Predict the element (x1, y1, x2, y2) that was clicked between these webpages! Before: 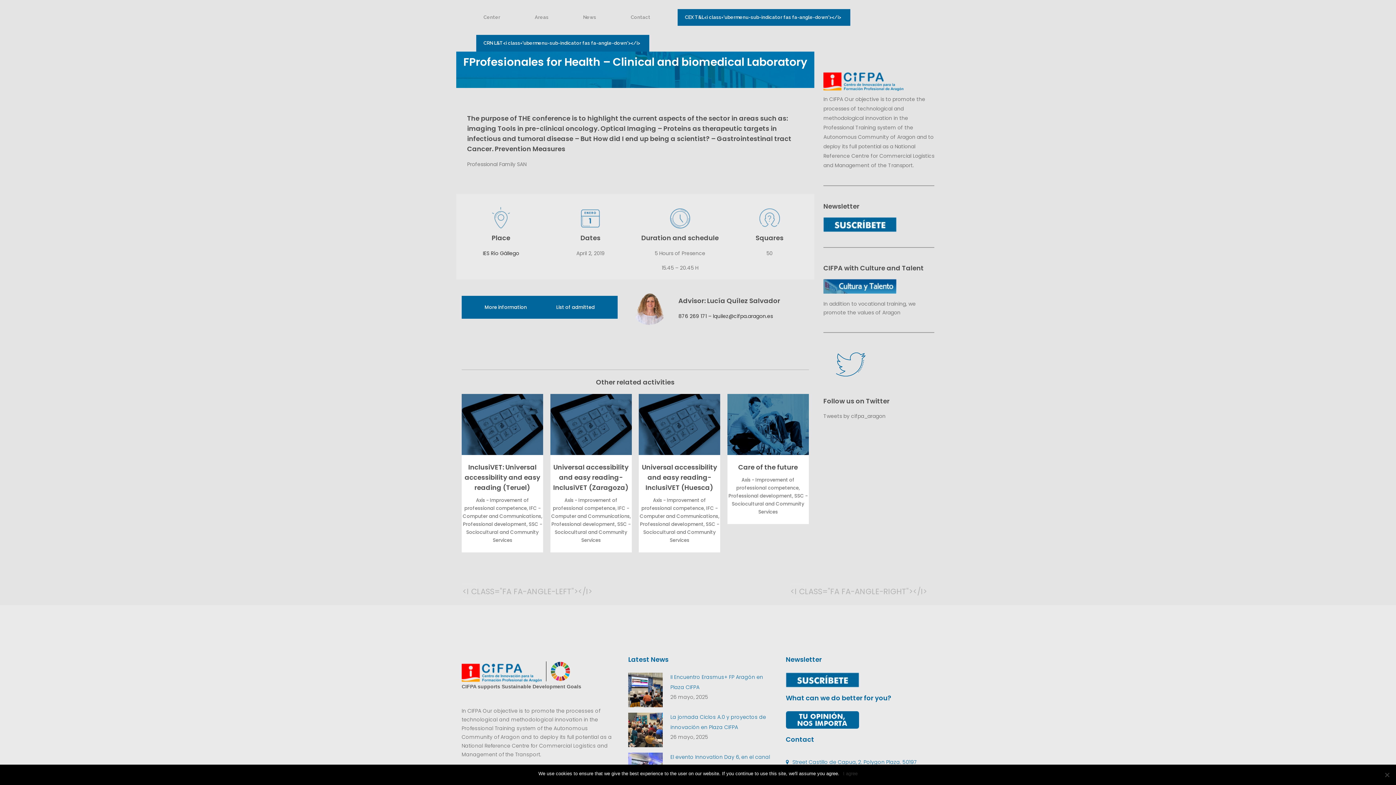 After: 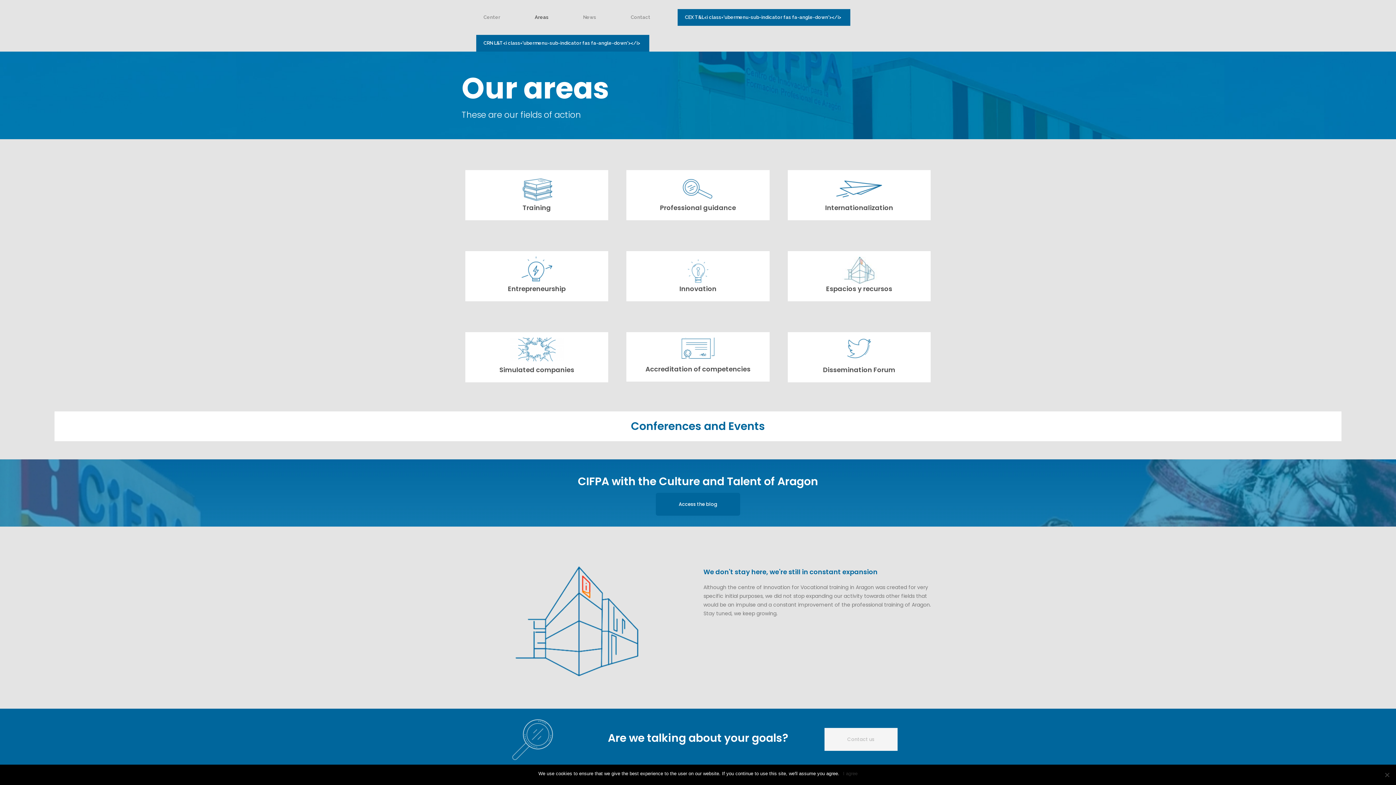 Action: label: Areas bbox: (527, 9, 556, 25)